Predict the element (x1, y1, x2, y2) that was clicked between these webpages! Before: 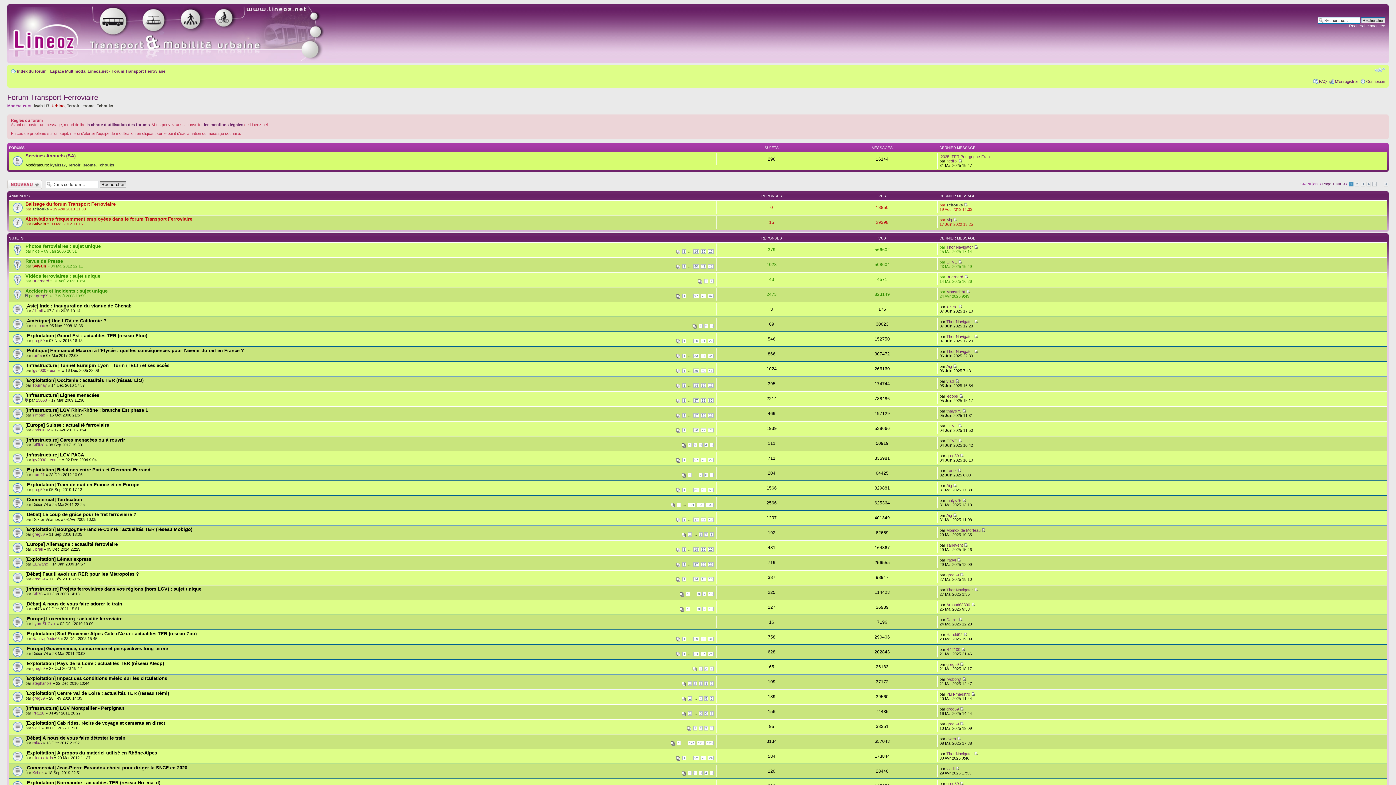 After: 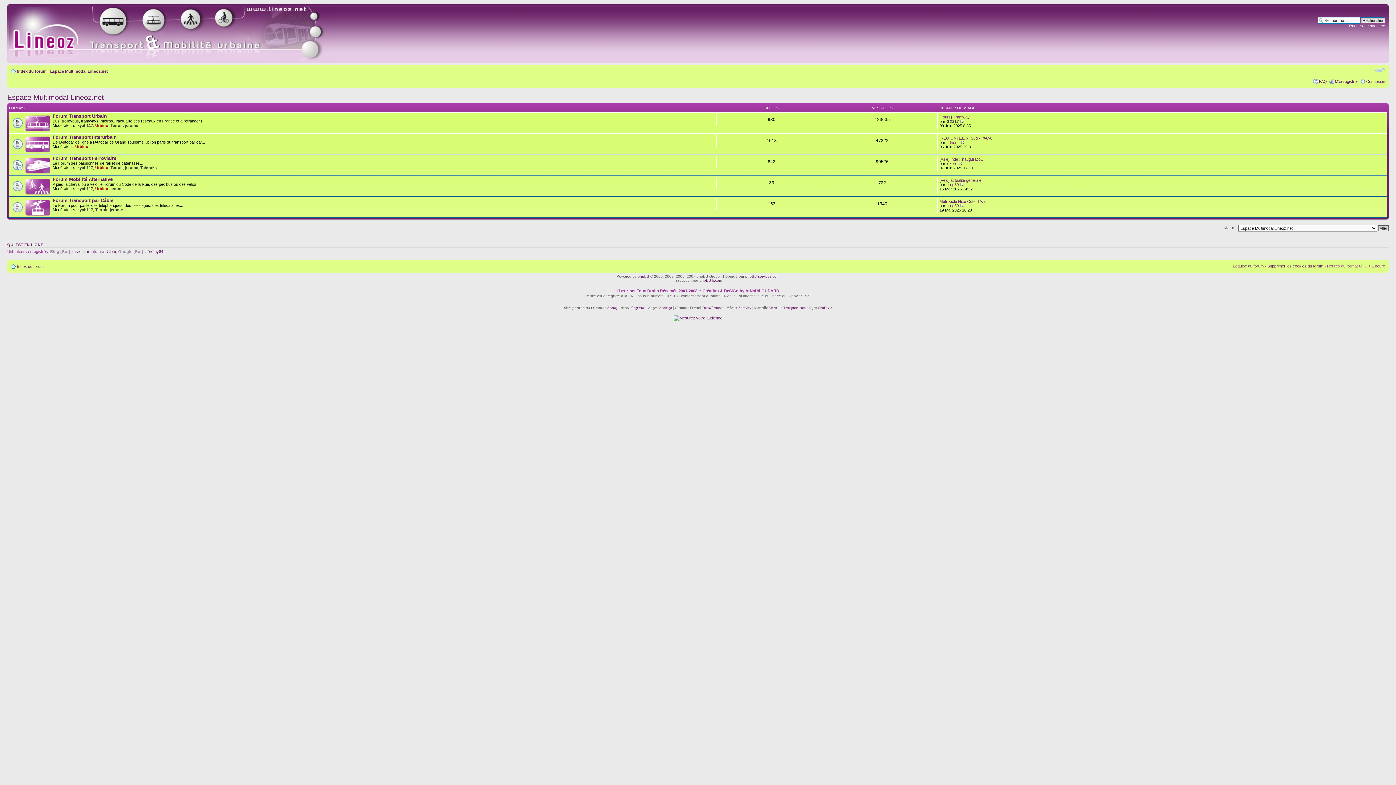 Action: bbox: (50, 69, 108, 73) label: Espace Multimodal Lineoz.net